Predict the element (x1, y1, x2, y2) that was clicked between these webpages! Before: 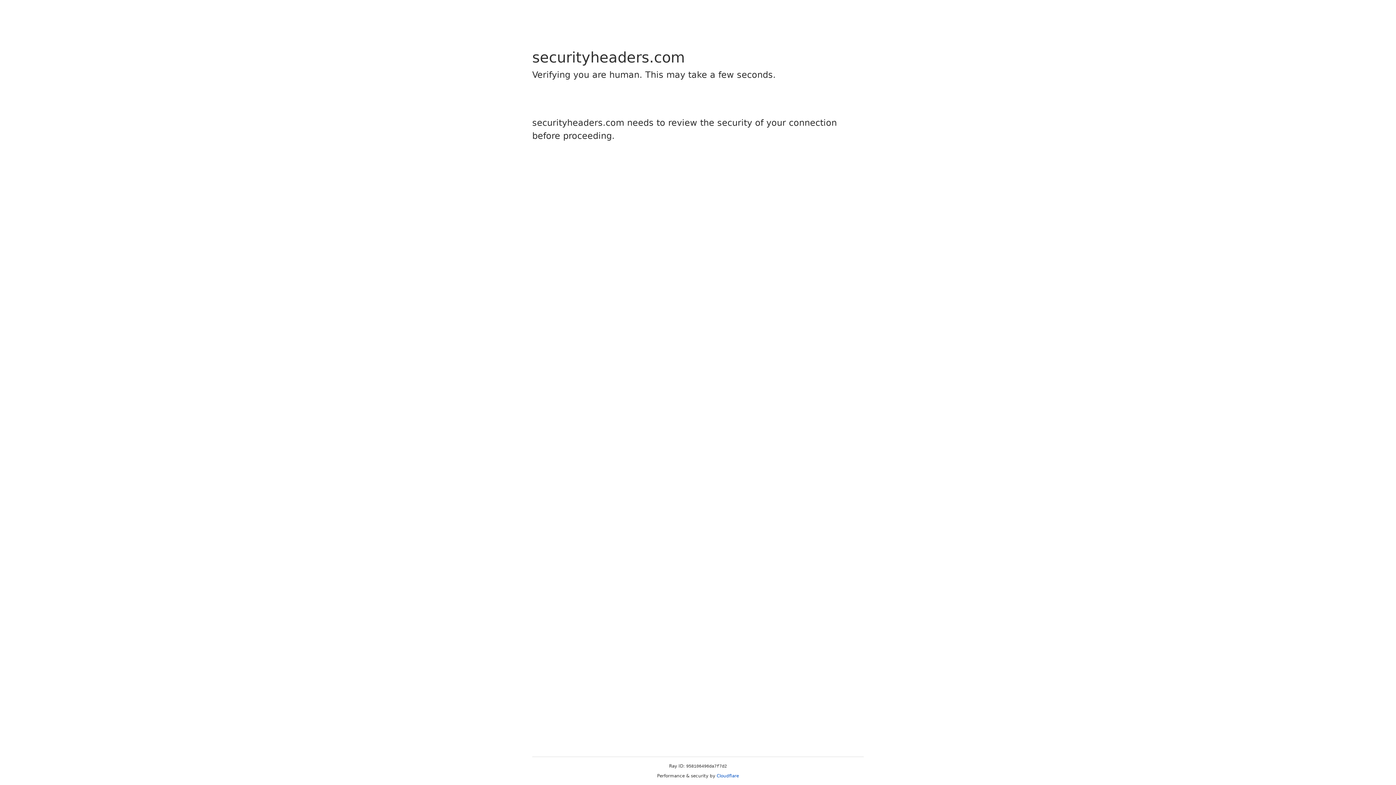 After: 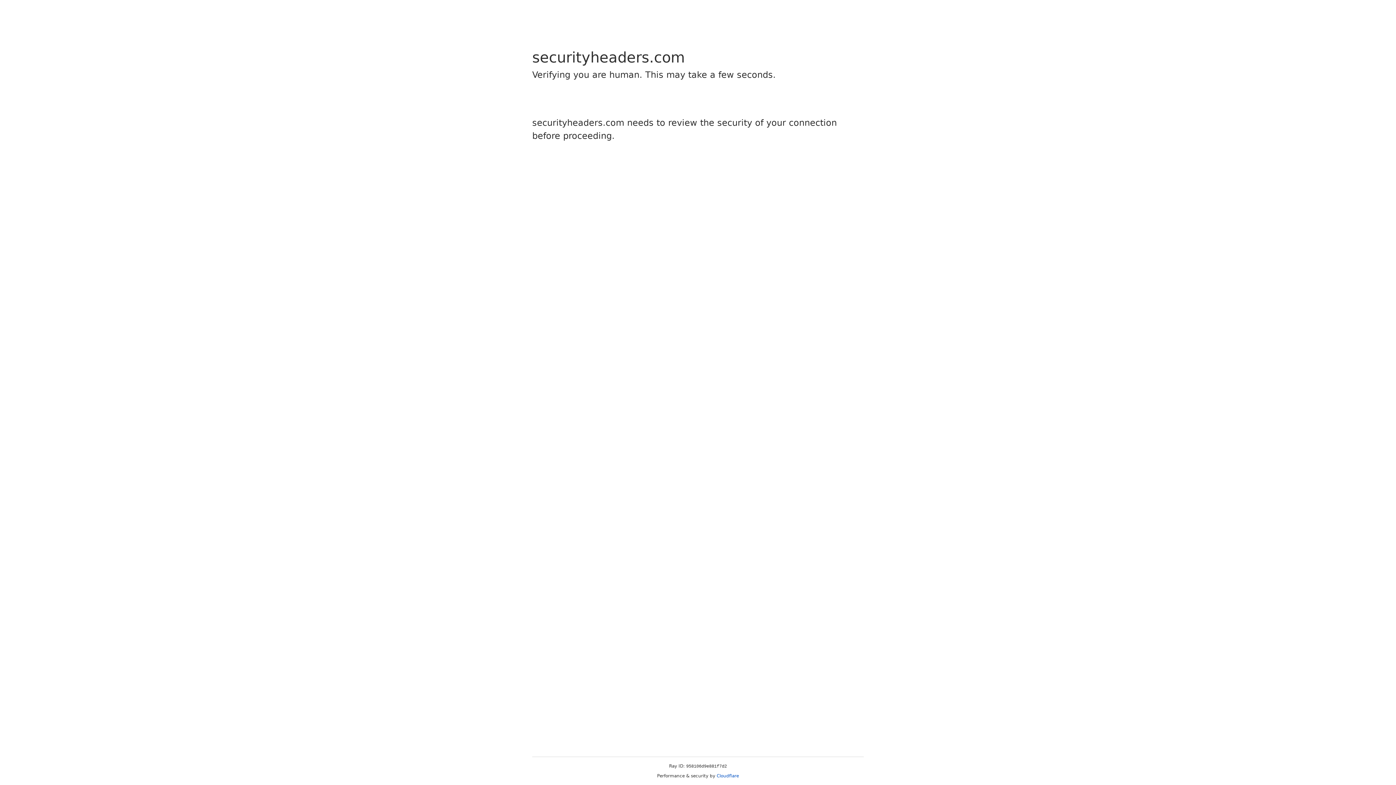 Action: bbox: (716, 773, 739, 778) label: Cloudflare